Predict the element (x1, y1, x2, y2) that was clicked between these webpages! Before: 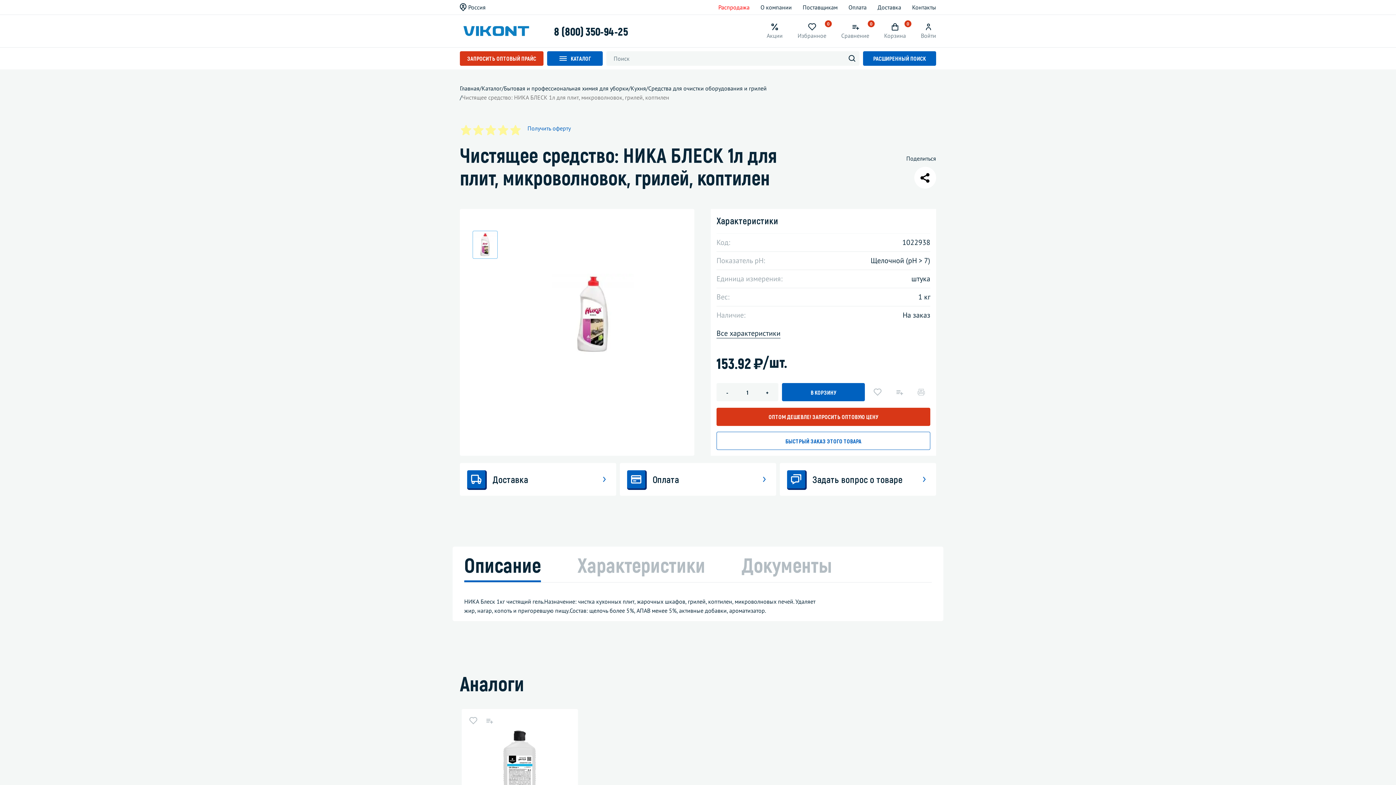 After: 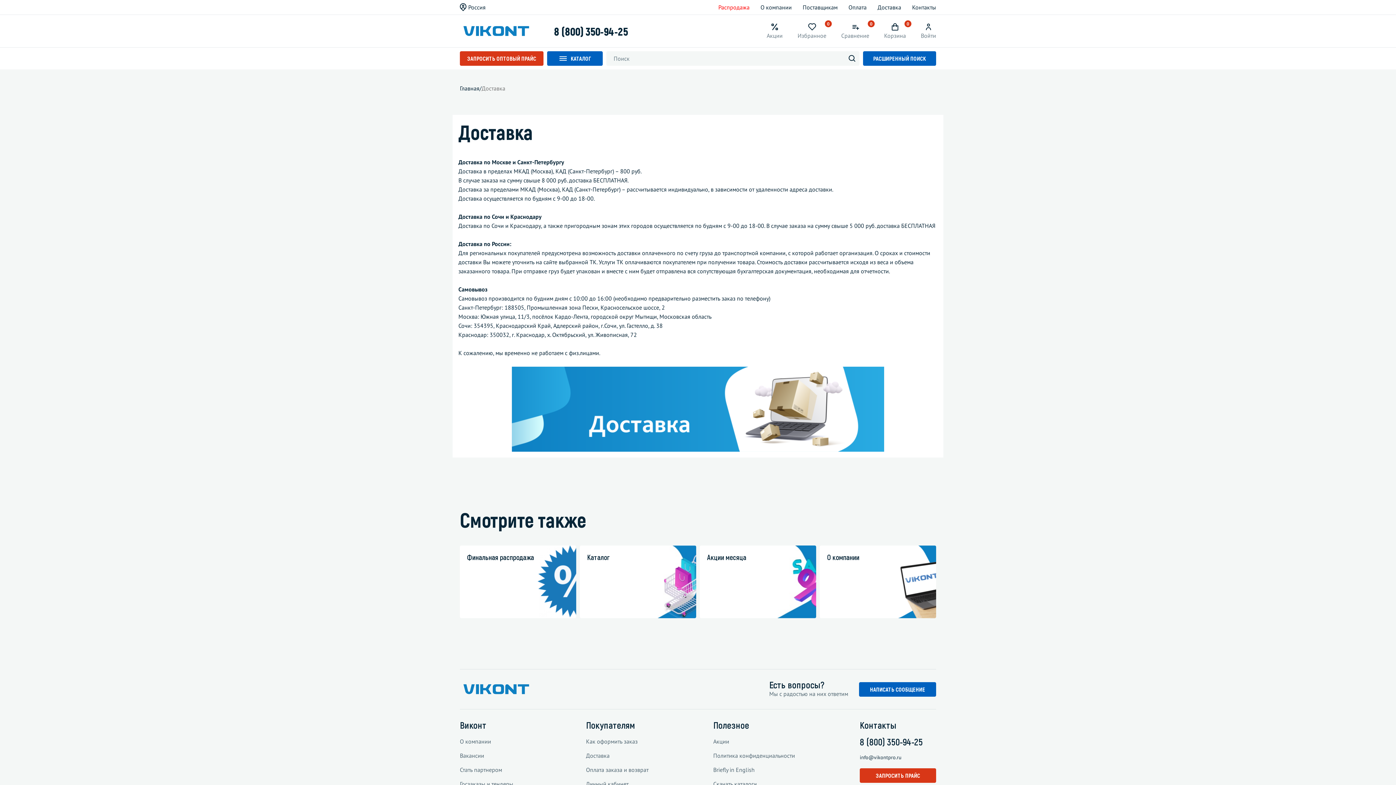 Action: label: Доставка bbox: (460, 463, 616, 496)